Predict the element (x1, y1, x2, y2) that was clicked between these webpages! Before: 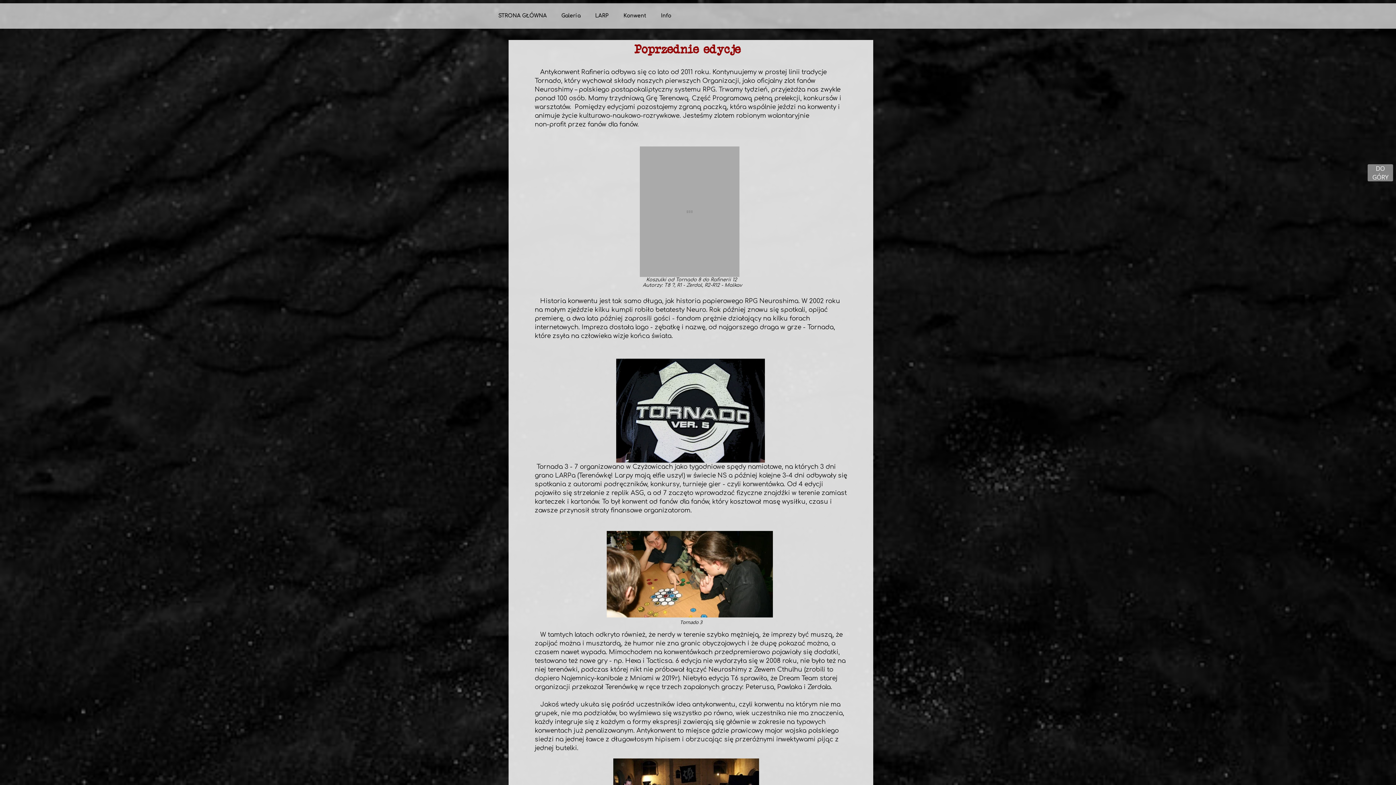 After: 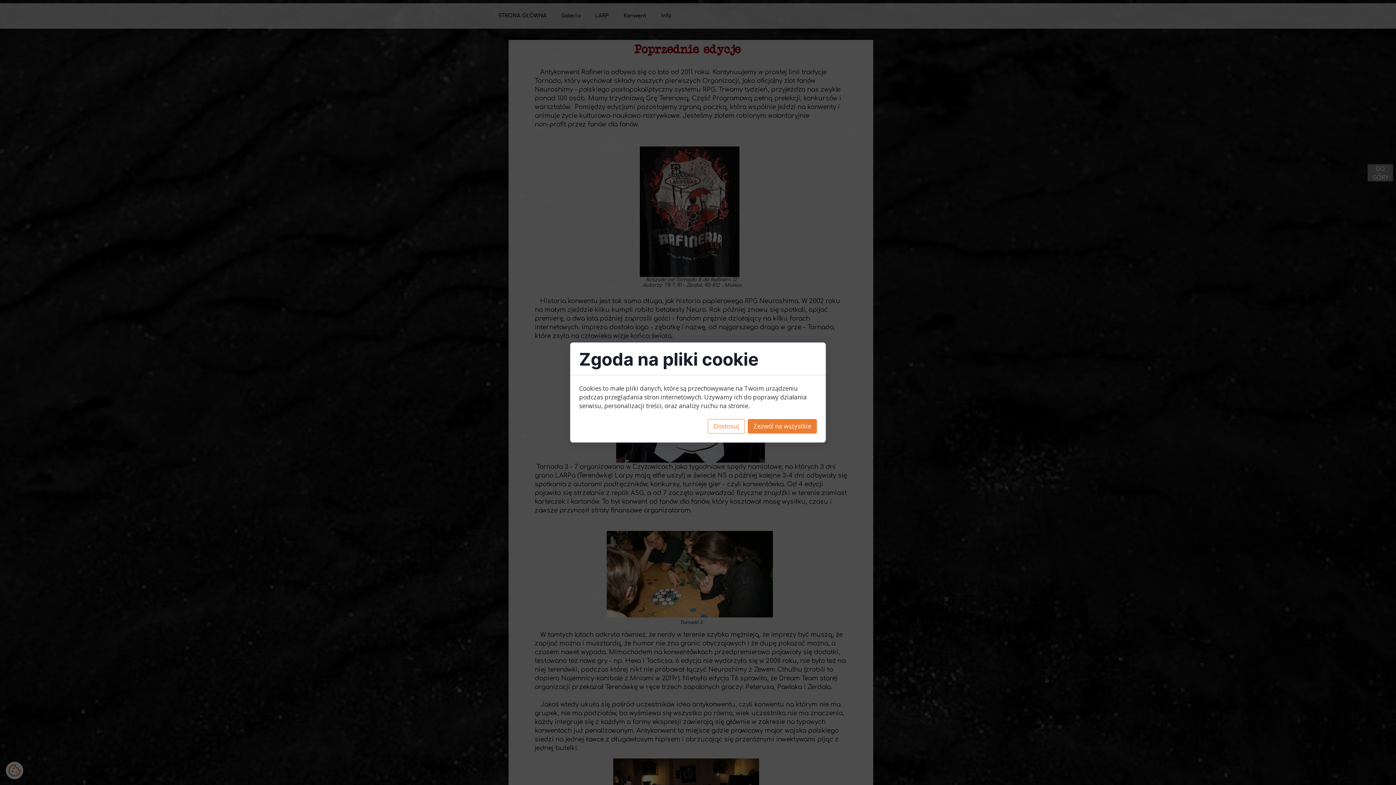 Action: label: Info bbox: (653, 1, 678, 28)